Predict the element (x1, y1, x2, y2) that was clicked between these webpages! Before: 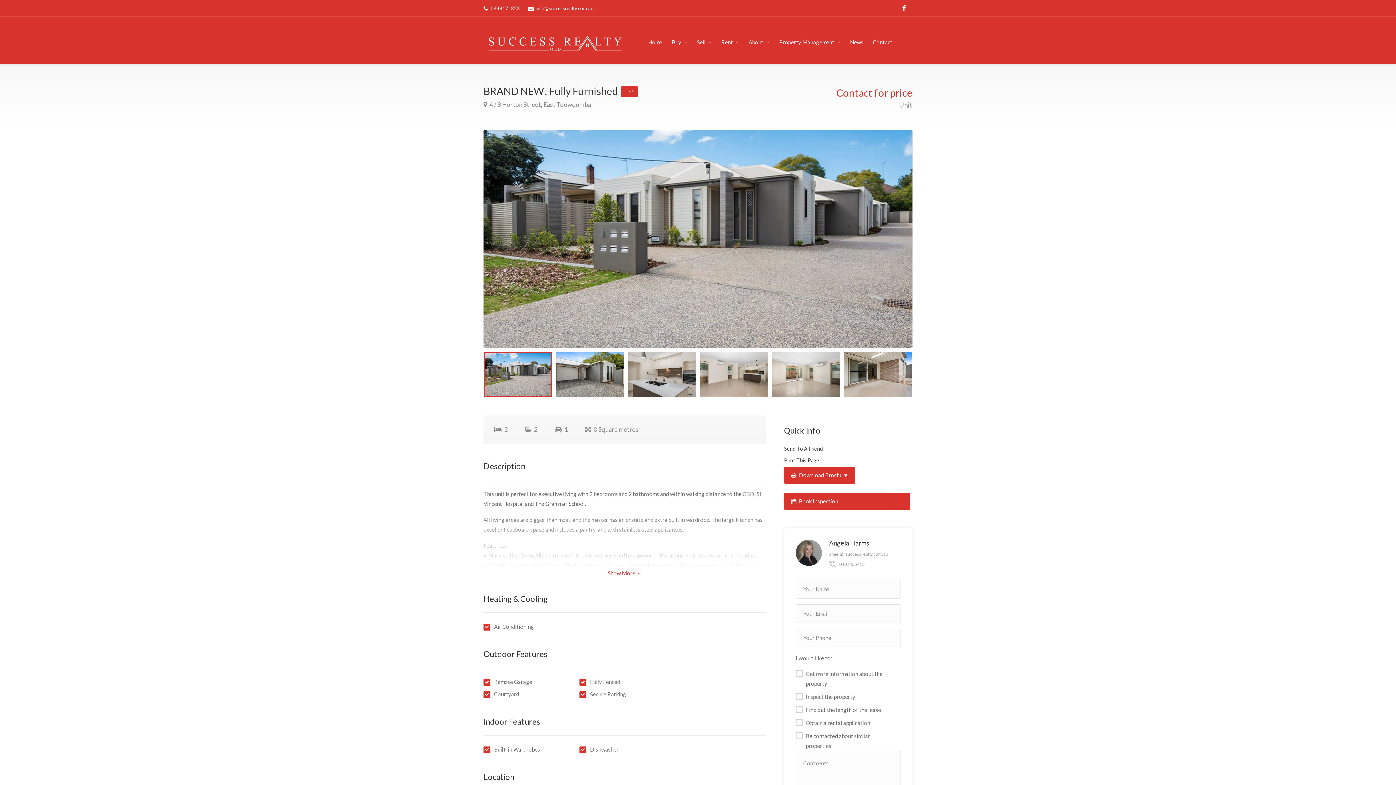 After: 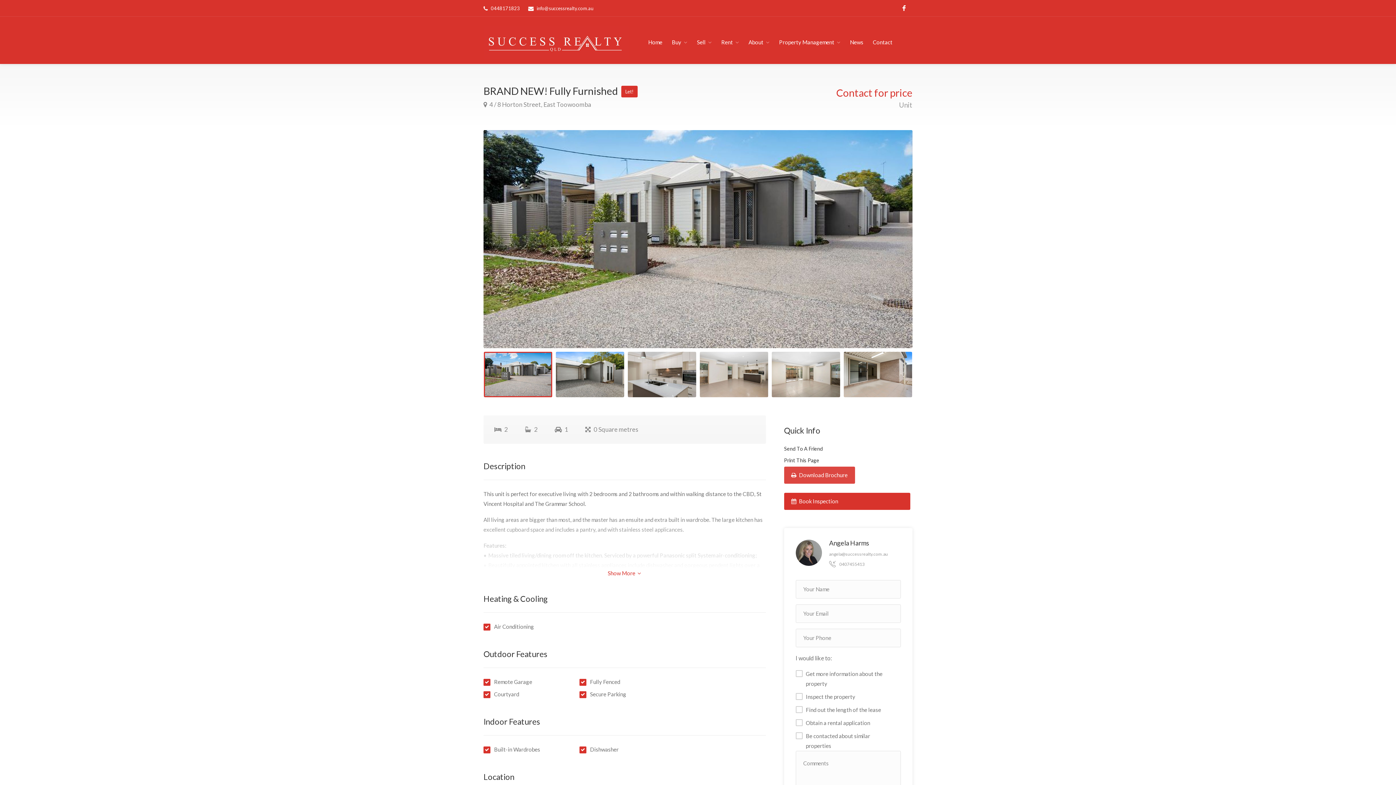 Action: bbox: (784, 466, 855, 484) label:  Download Brochure